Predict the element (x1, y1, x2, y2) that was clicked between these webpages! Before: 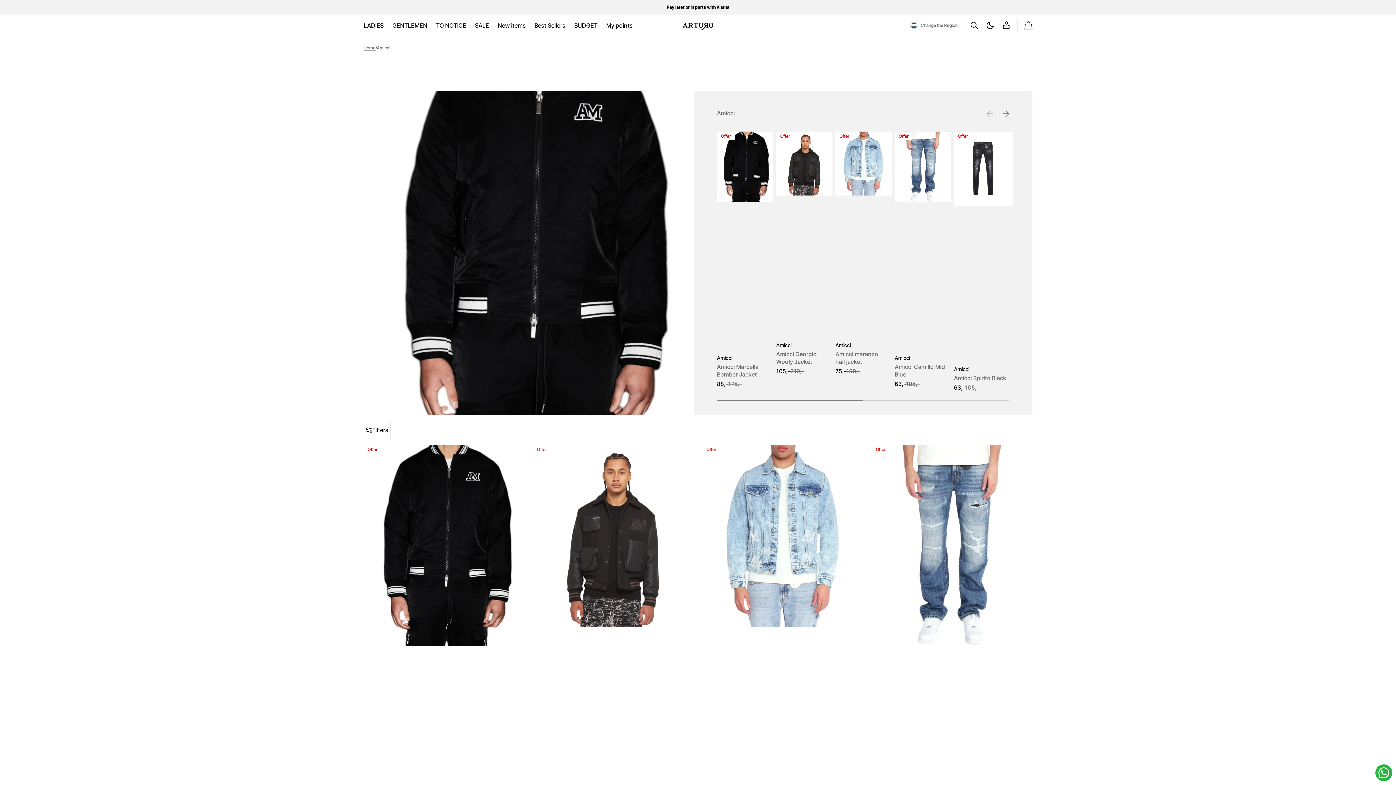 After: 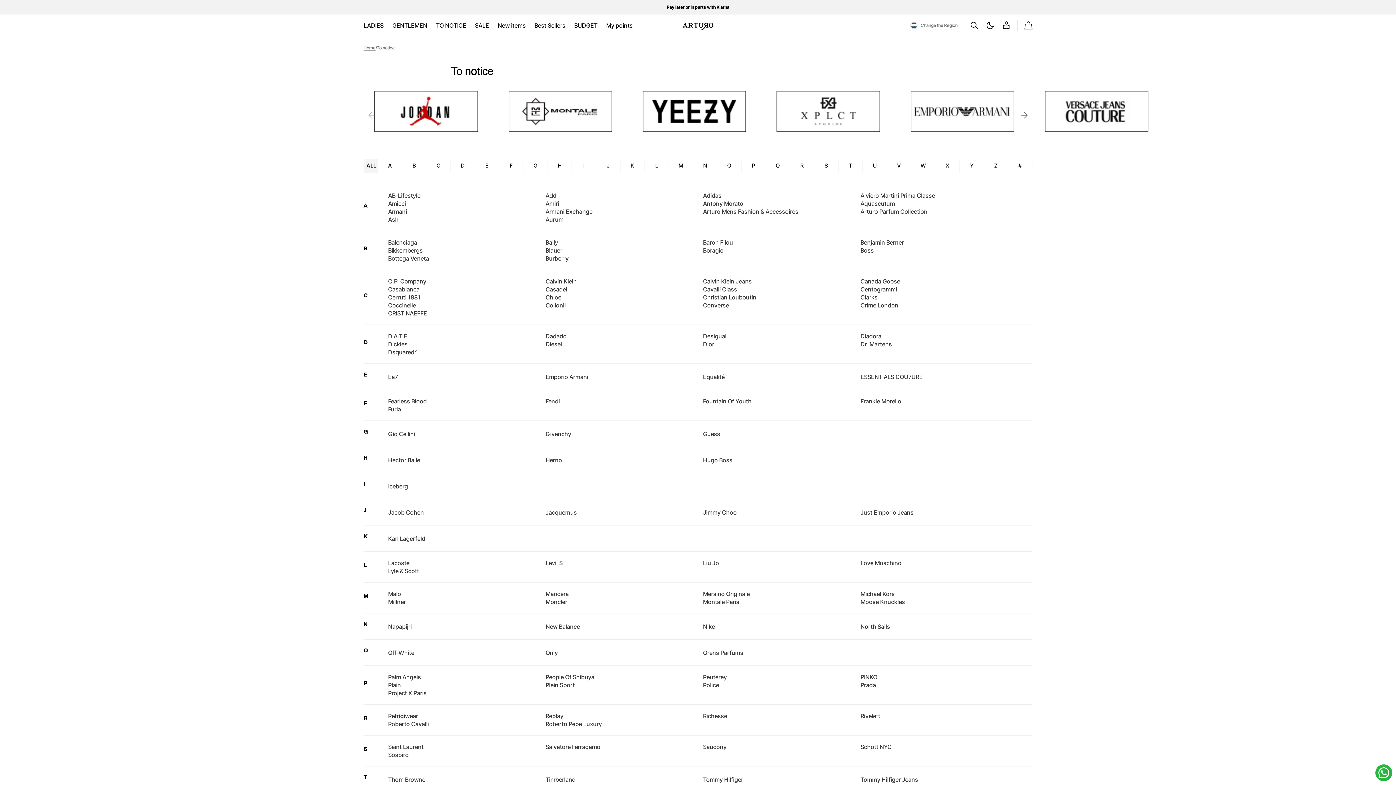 Action: label: TO NOTICE bbox: (431, 14, 470, 36)